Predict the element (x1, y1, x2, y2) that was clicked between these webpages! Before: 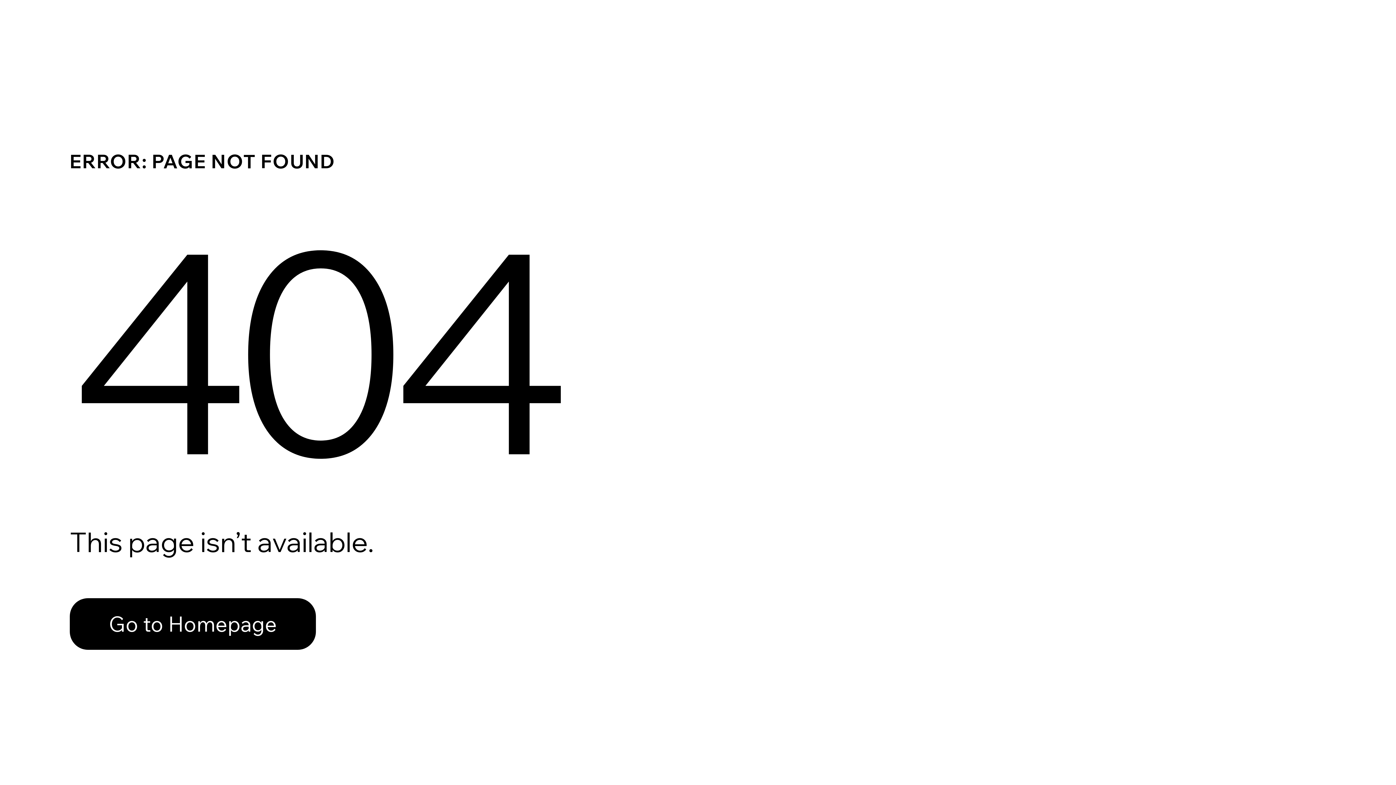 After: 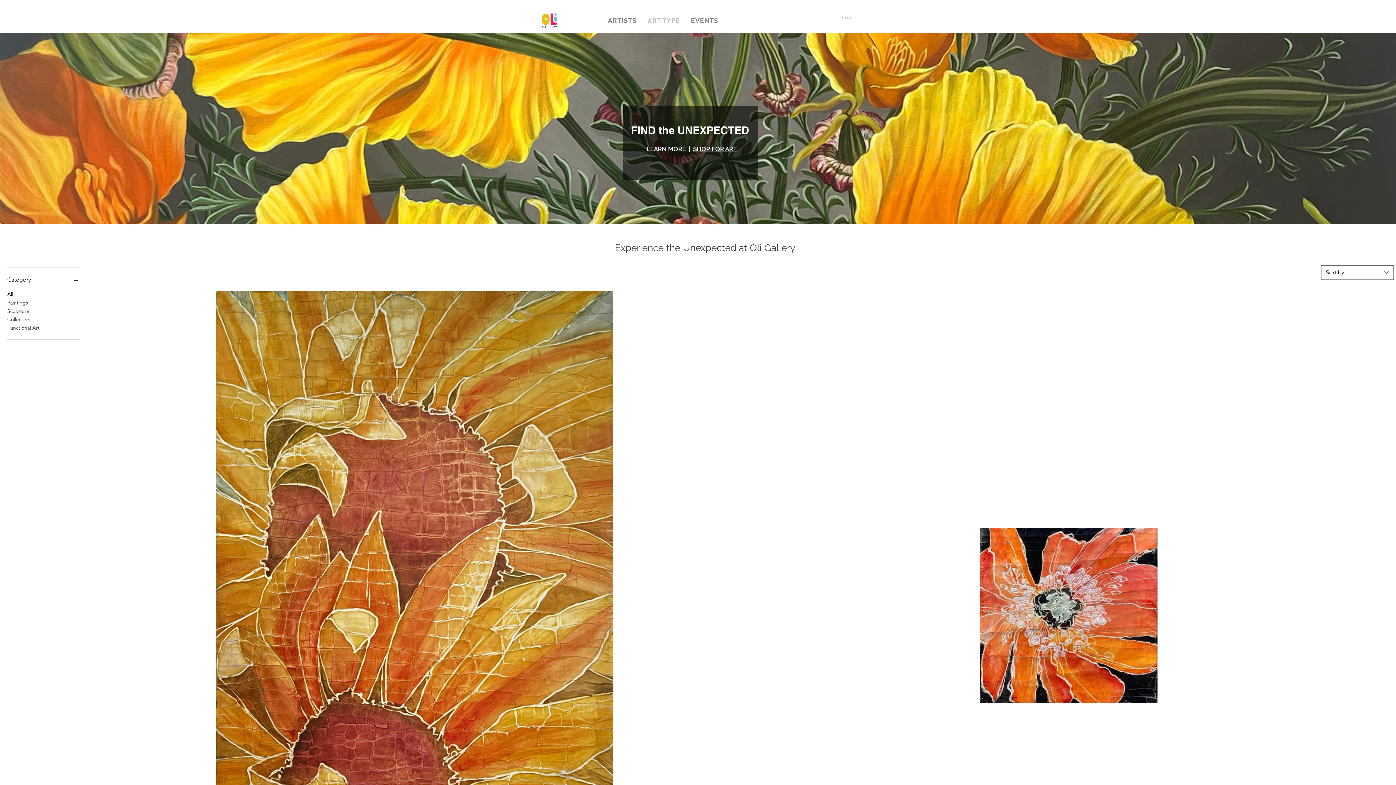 Action: bbox: (69, 582, 768, 659) label: Go to Homepage